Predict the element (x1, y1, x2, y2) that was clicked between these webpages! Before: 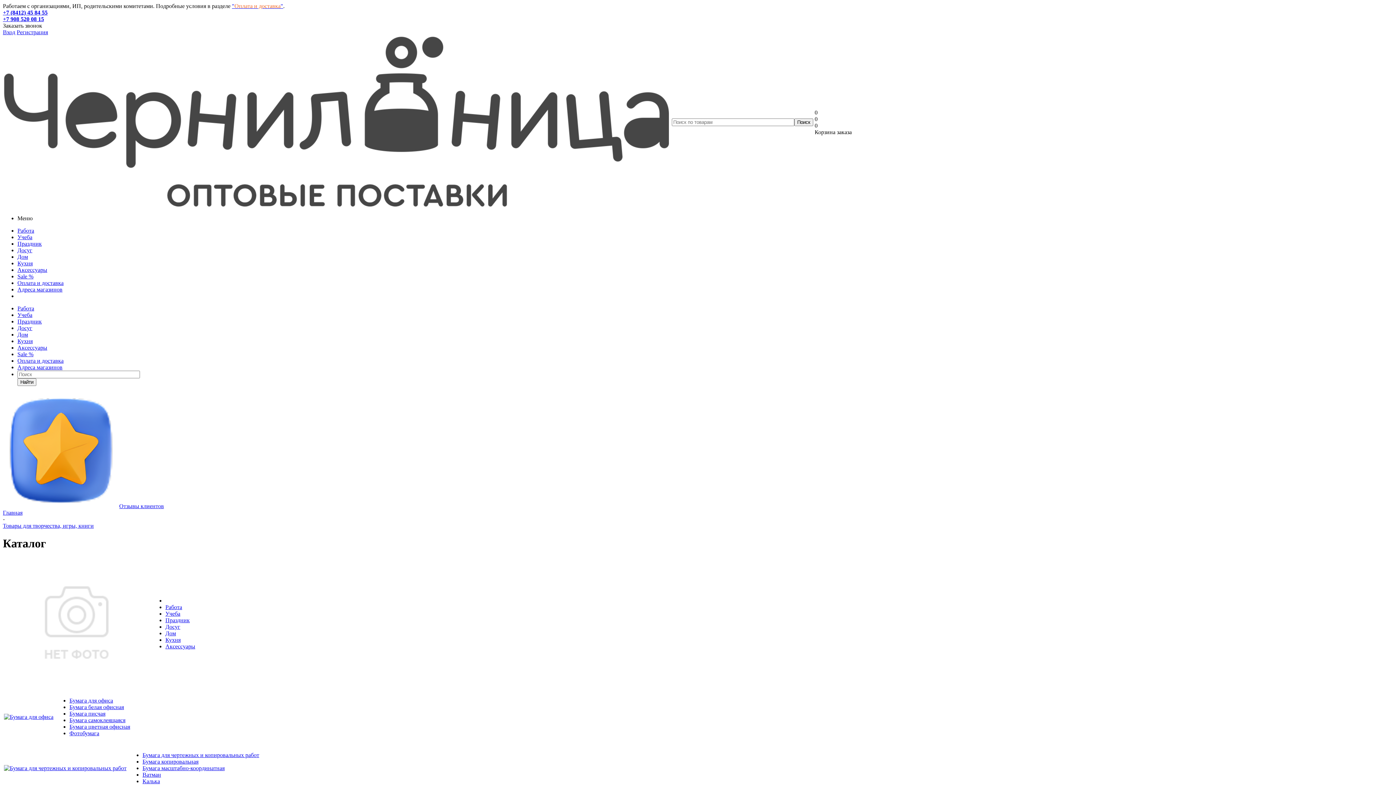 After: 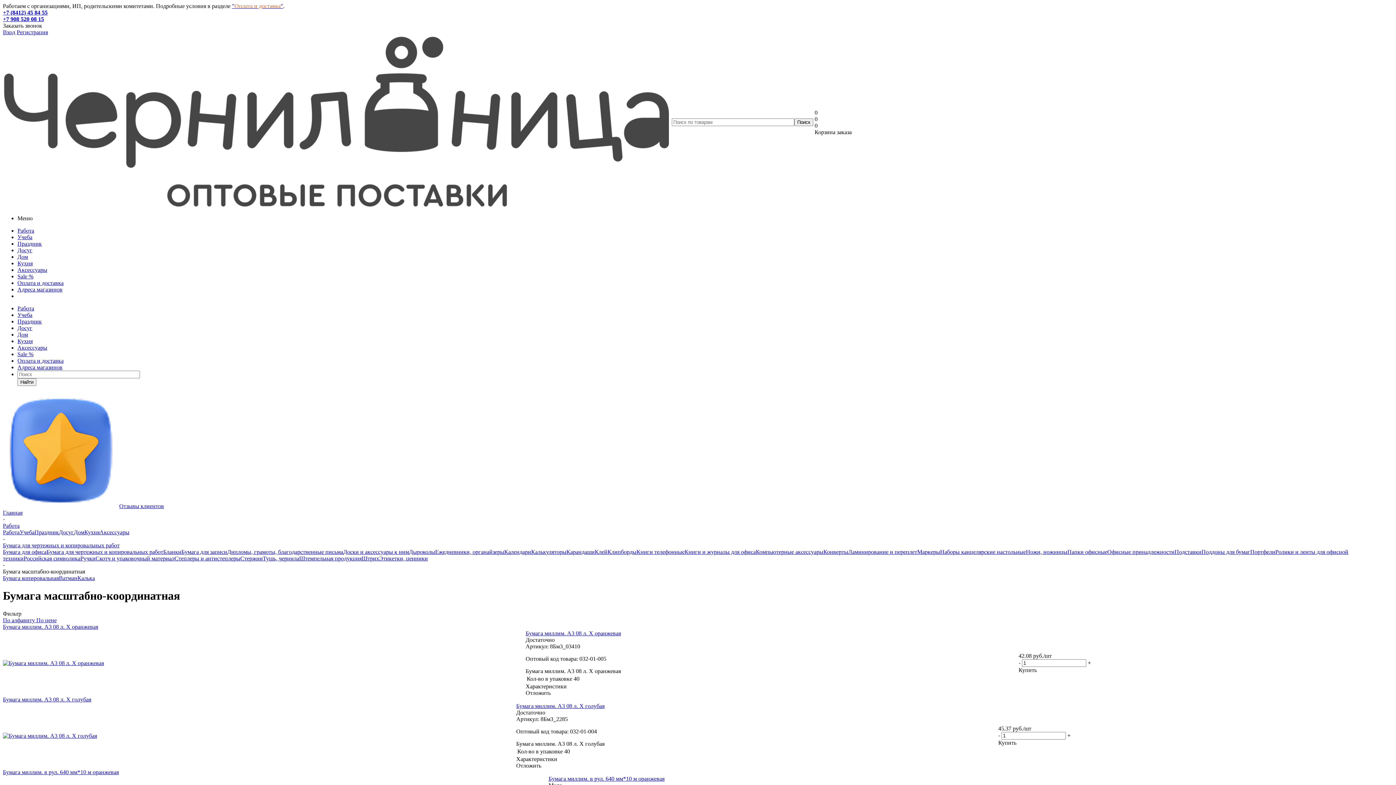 Action: bbox: (142, 765, 224, 771) label: Бумага масштабно-координатная